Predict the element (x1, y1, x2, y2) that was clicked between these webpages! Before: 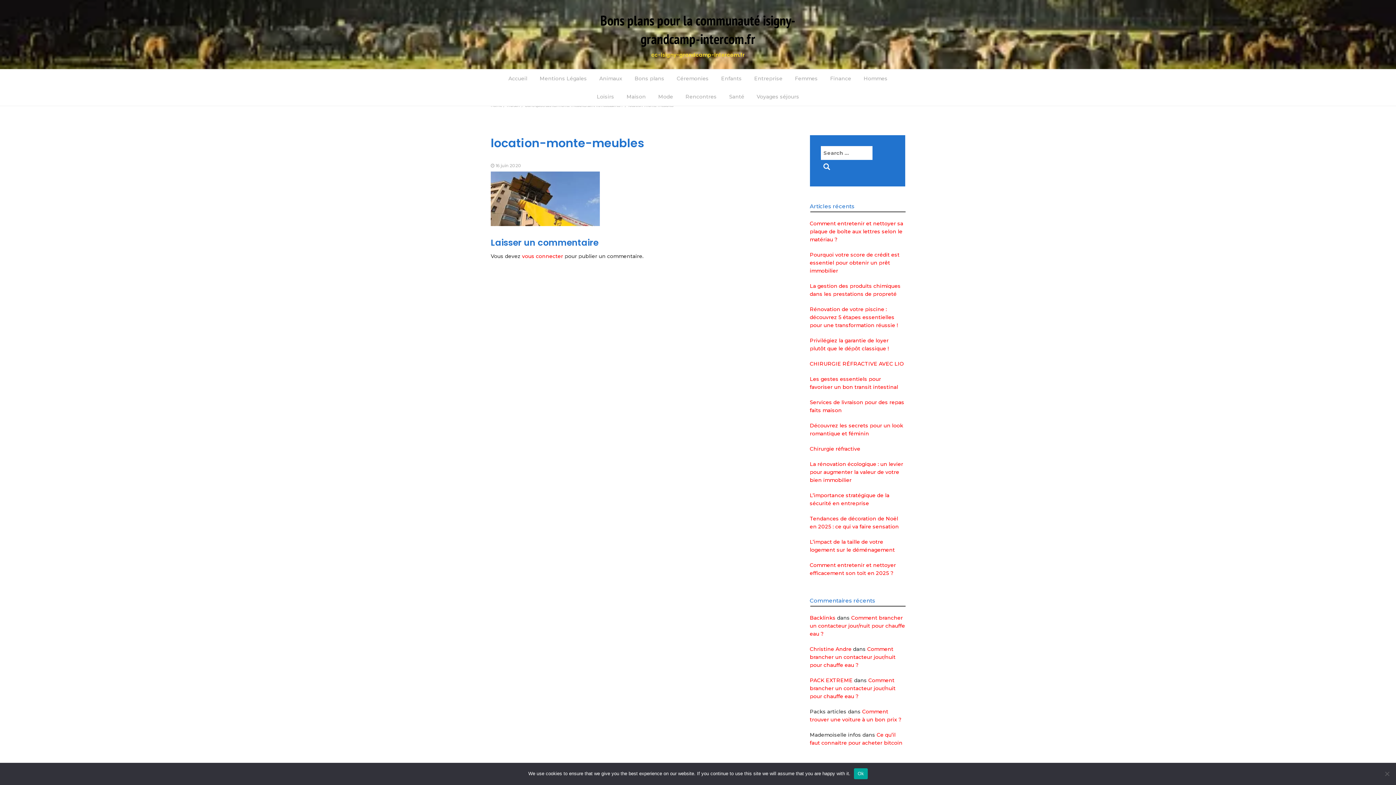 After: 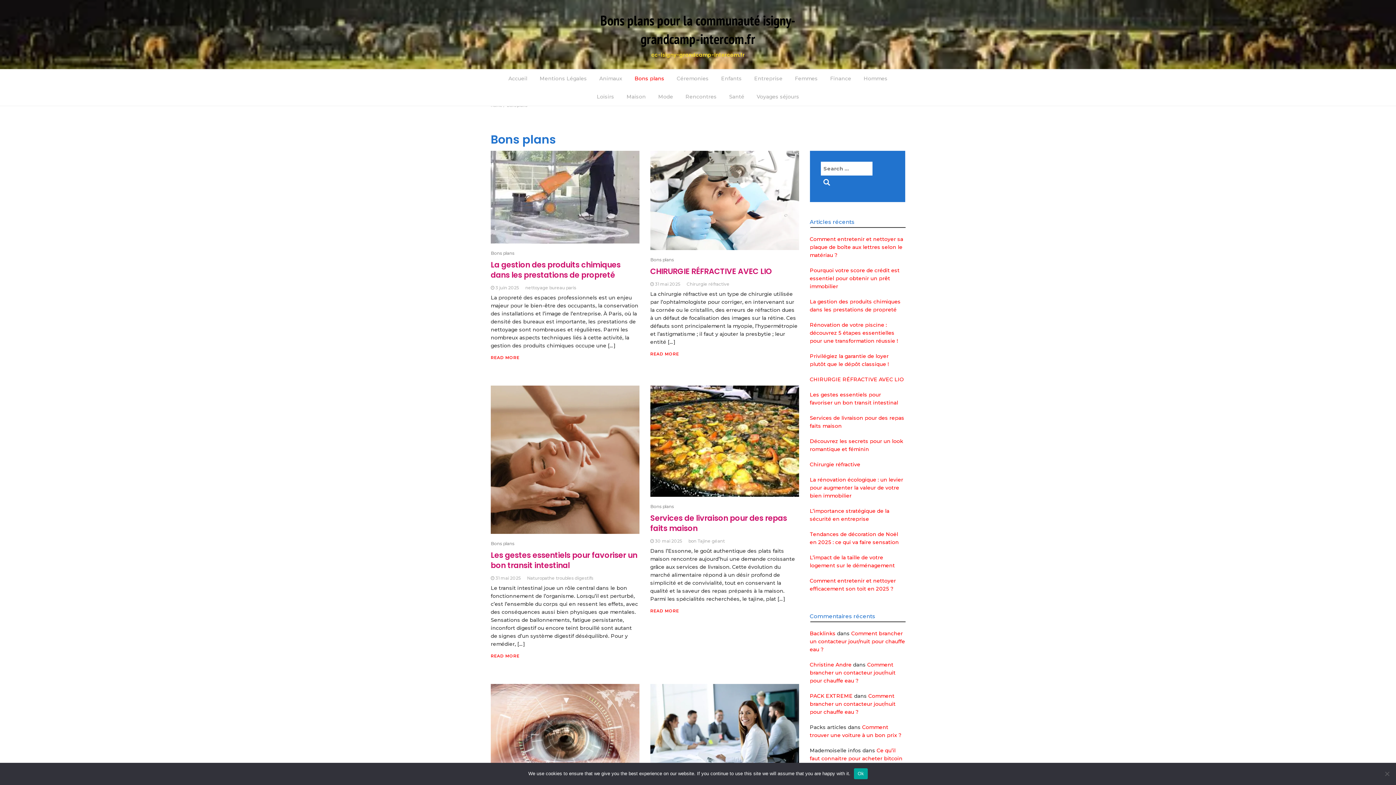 Action: bbox: (629, 69, 670, 87) label: Bons plans